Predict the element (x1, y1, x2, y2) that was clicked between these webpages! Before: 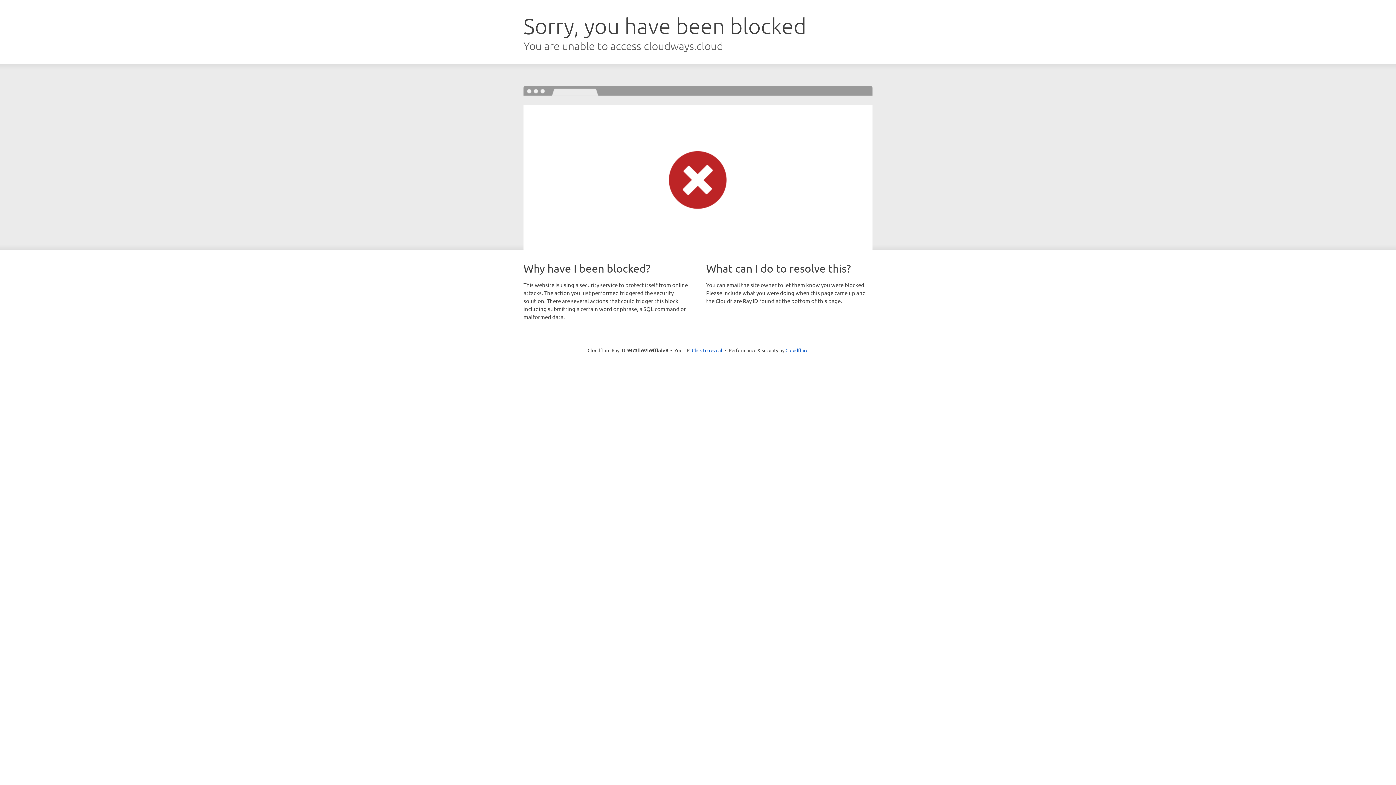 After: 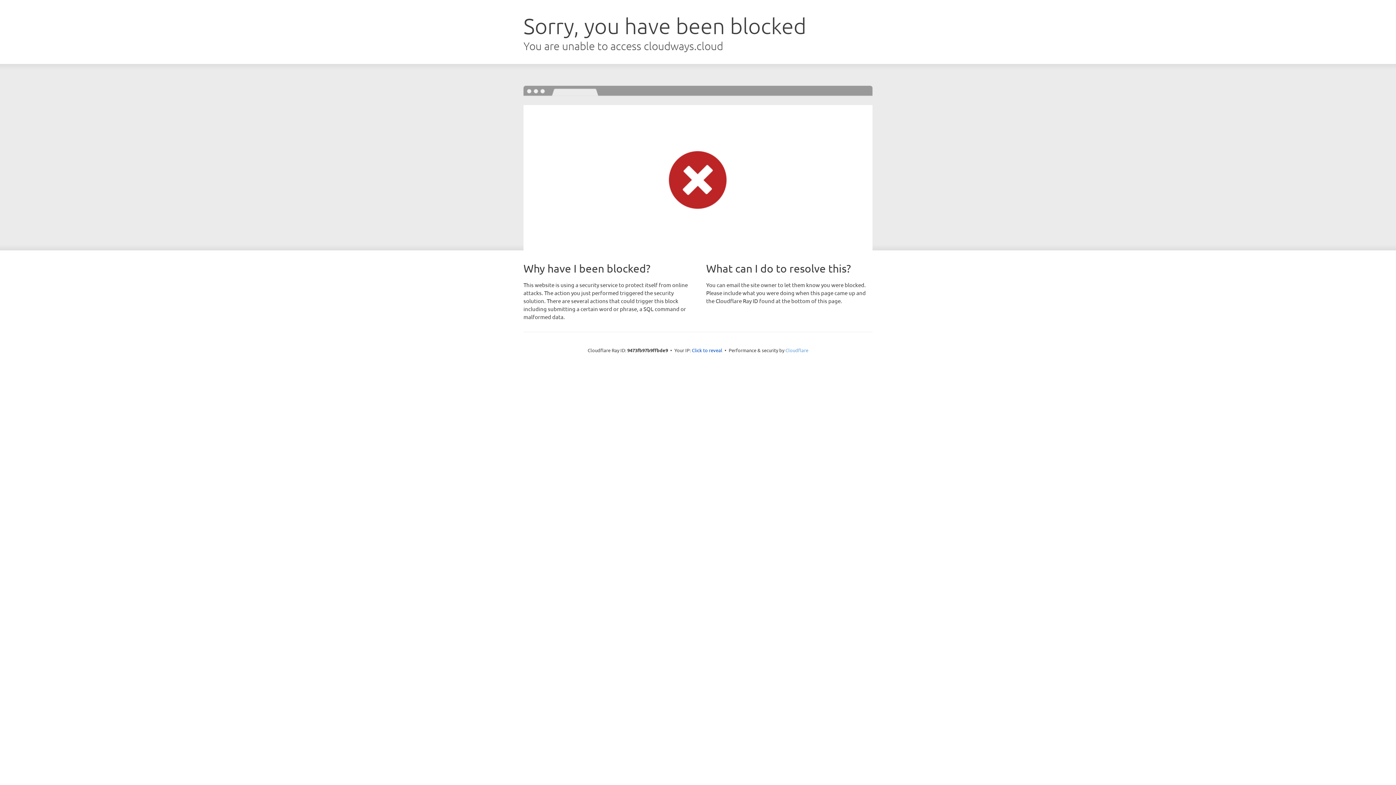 Action: label: Cloudflare bbox: (785, 347, 808, 353)